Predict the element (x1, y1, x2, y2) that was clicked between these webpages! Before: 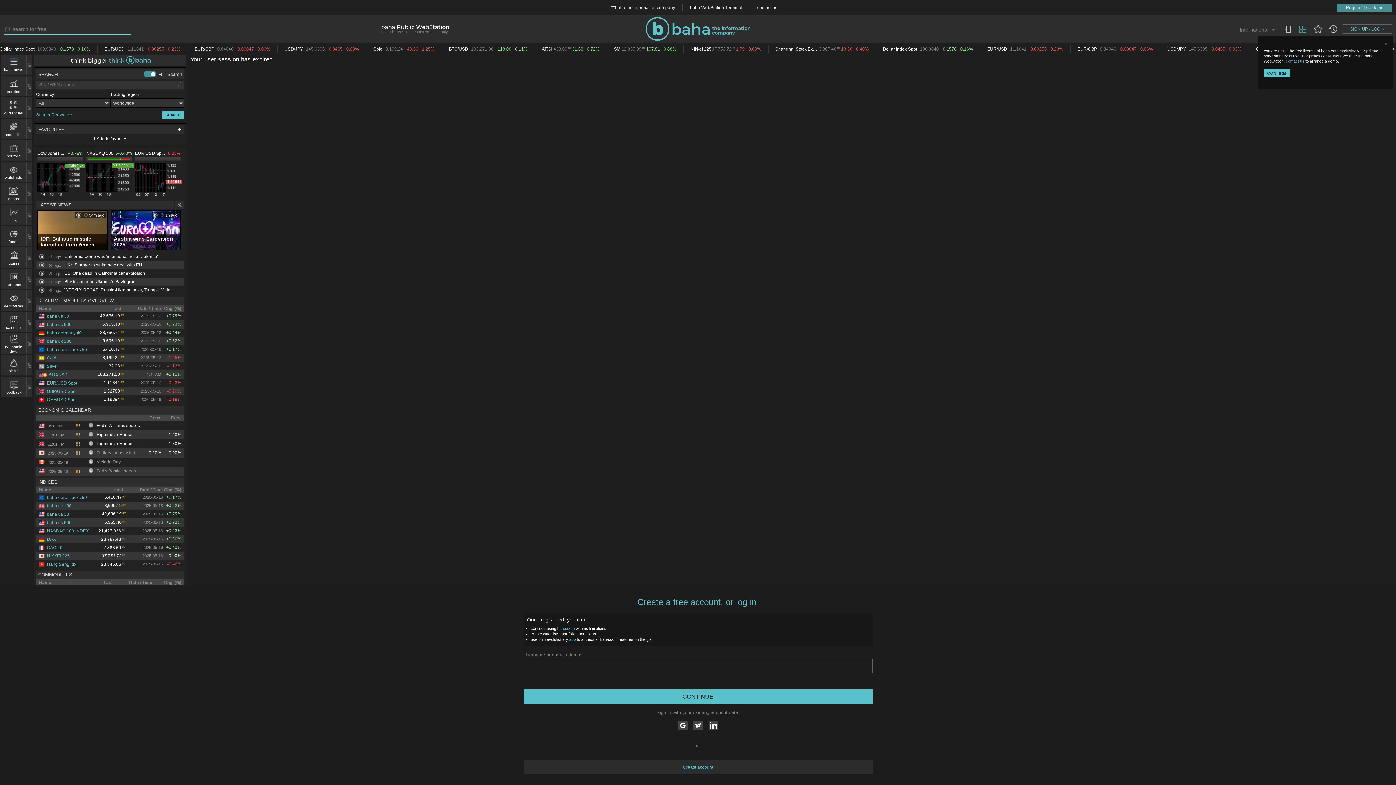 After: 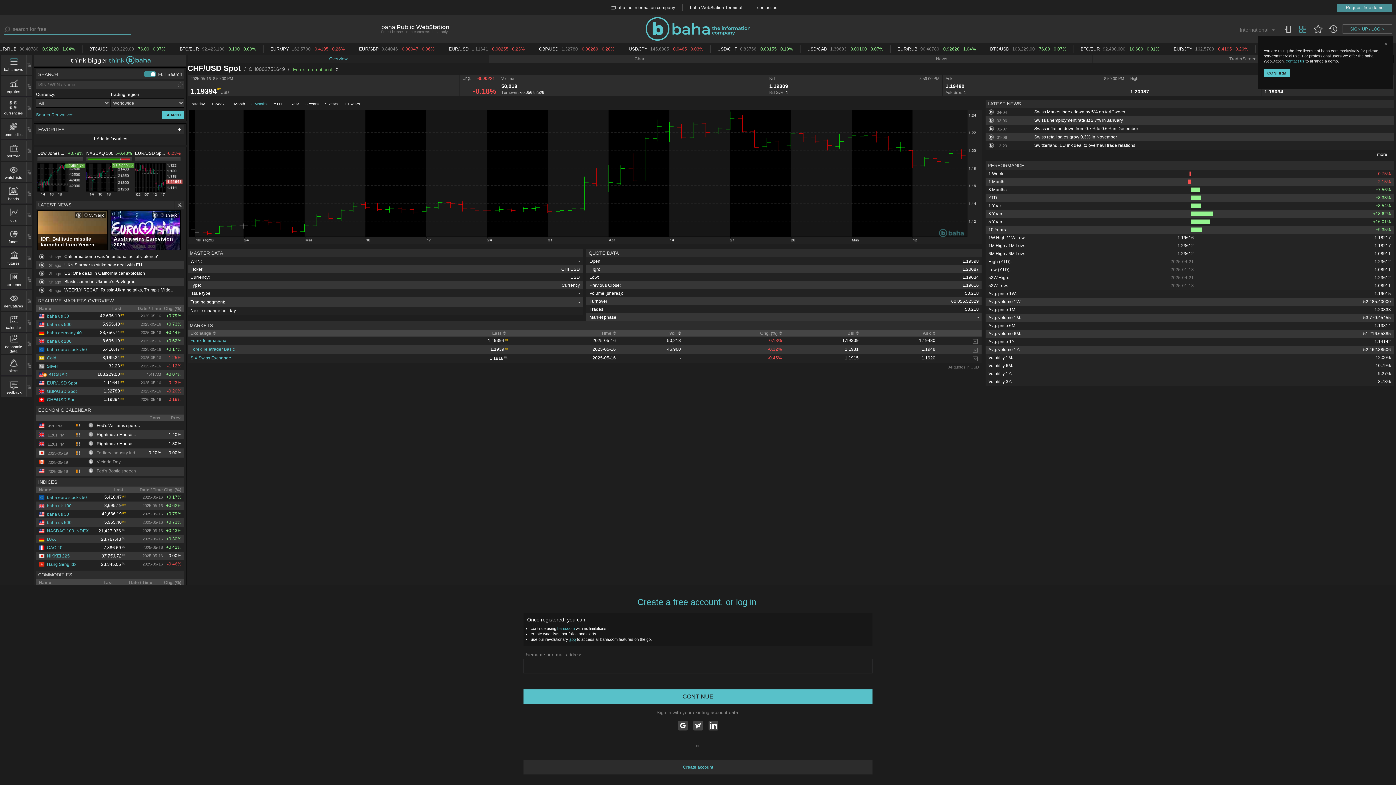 Action: bbox: (38, 397, 76, 402) label: CHF/USD Spot